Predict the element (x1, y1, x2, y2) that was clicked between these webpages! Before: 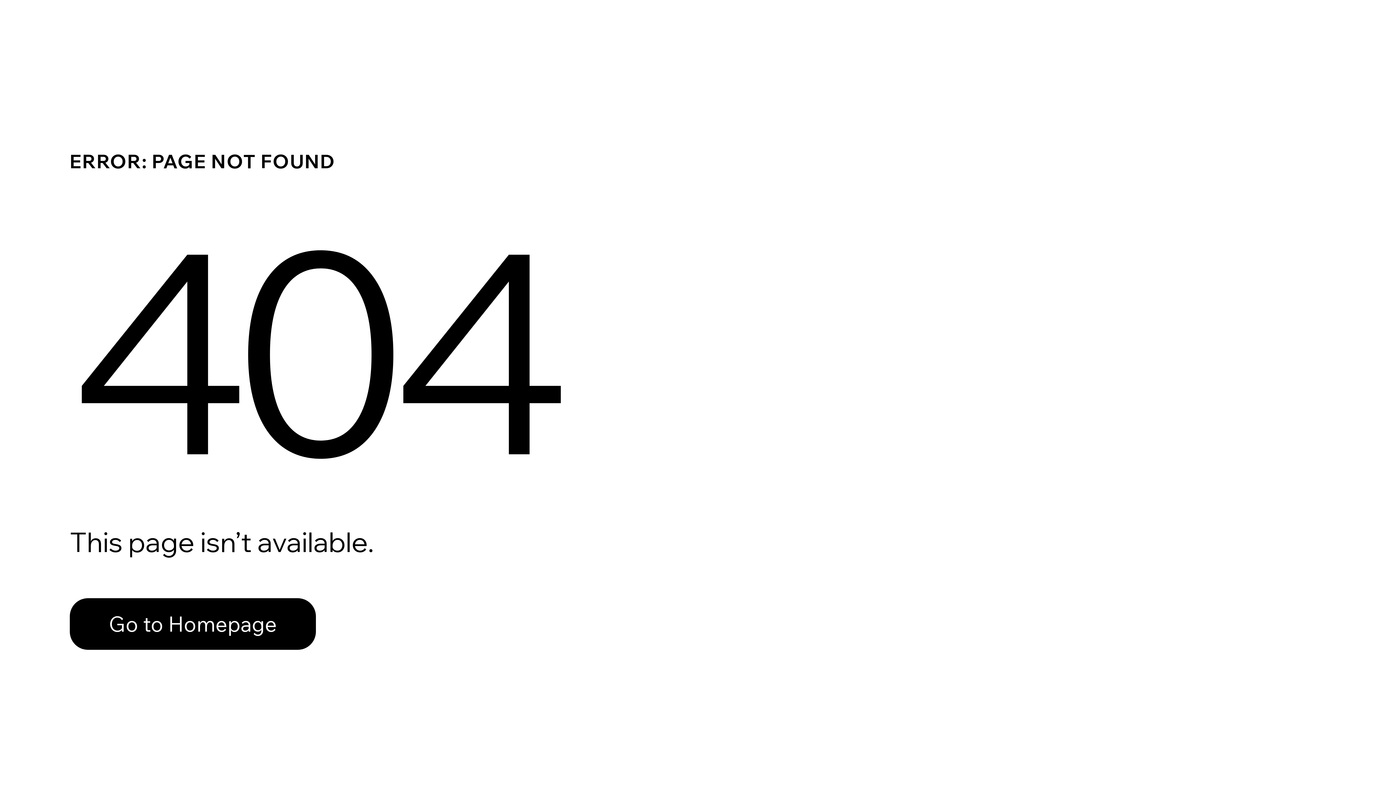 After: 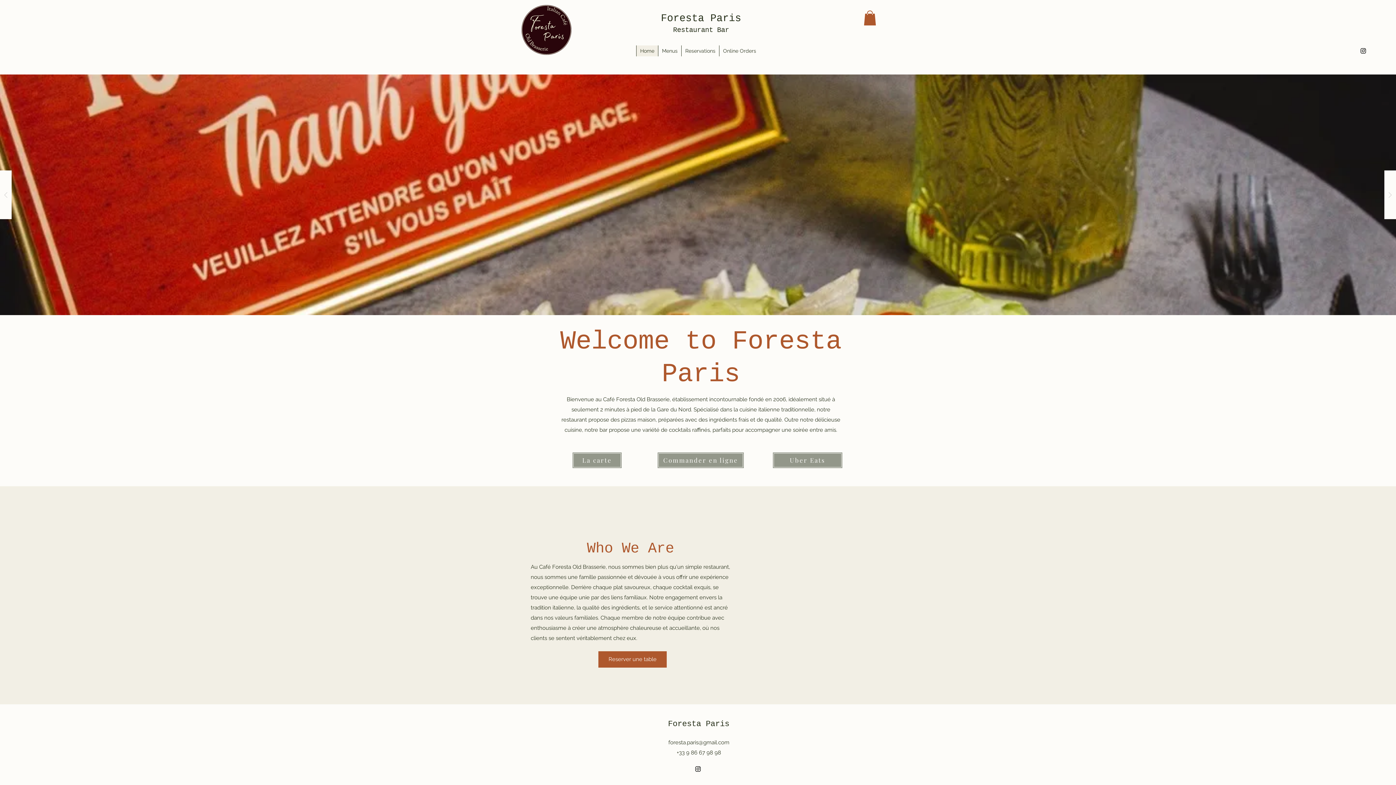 Action: label: Go to Homepage bbox: (69, 598, 316, 650)